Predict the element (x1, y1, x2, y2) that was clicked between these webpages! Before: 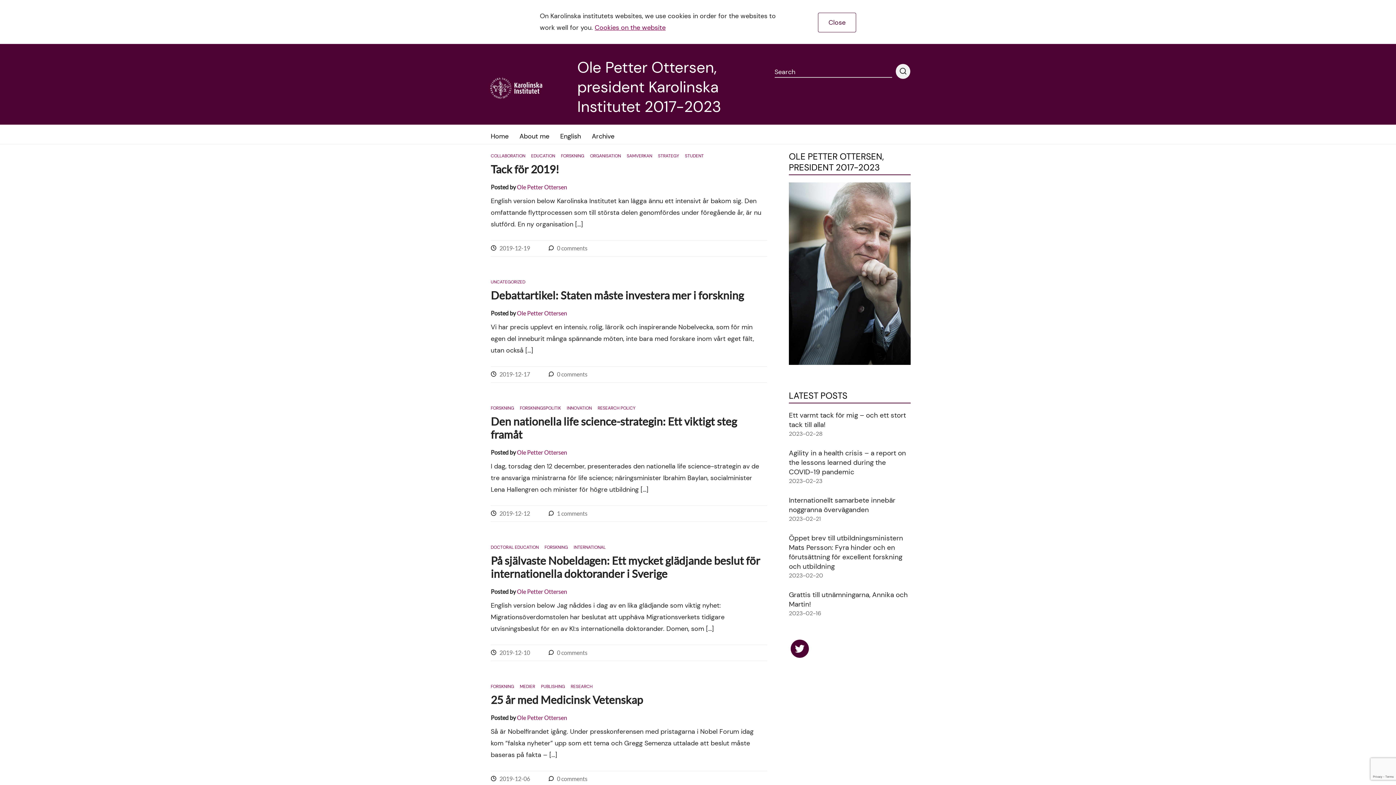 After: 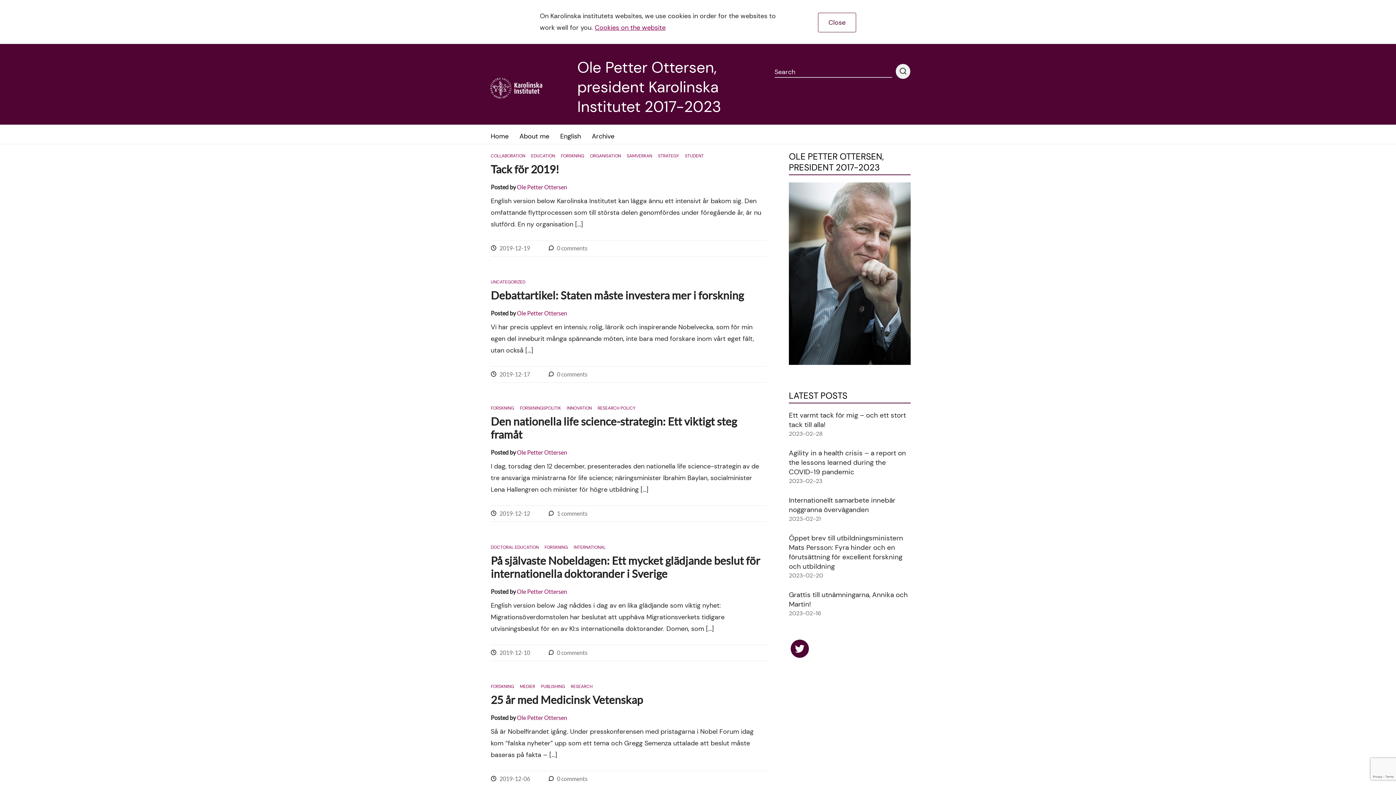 Action: bbox: (594, 23, 665, 32) label: Cookies on the website